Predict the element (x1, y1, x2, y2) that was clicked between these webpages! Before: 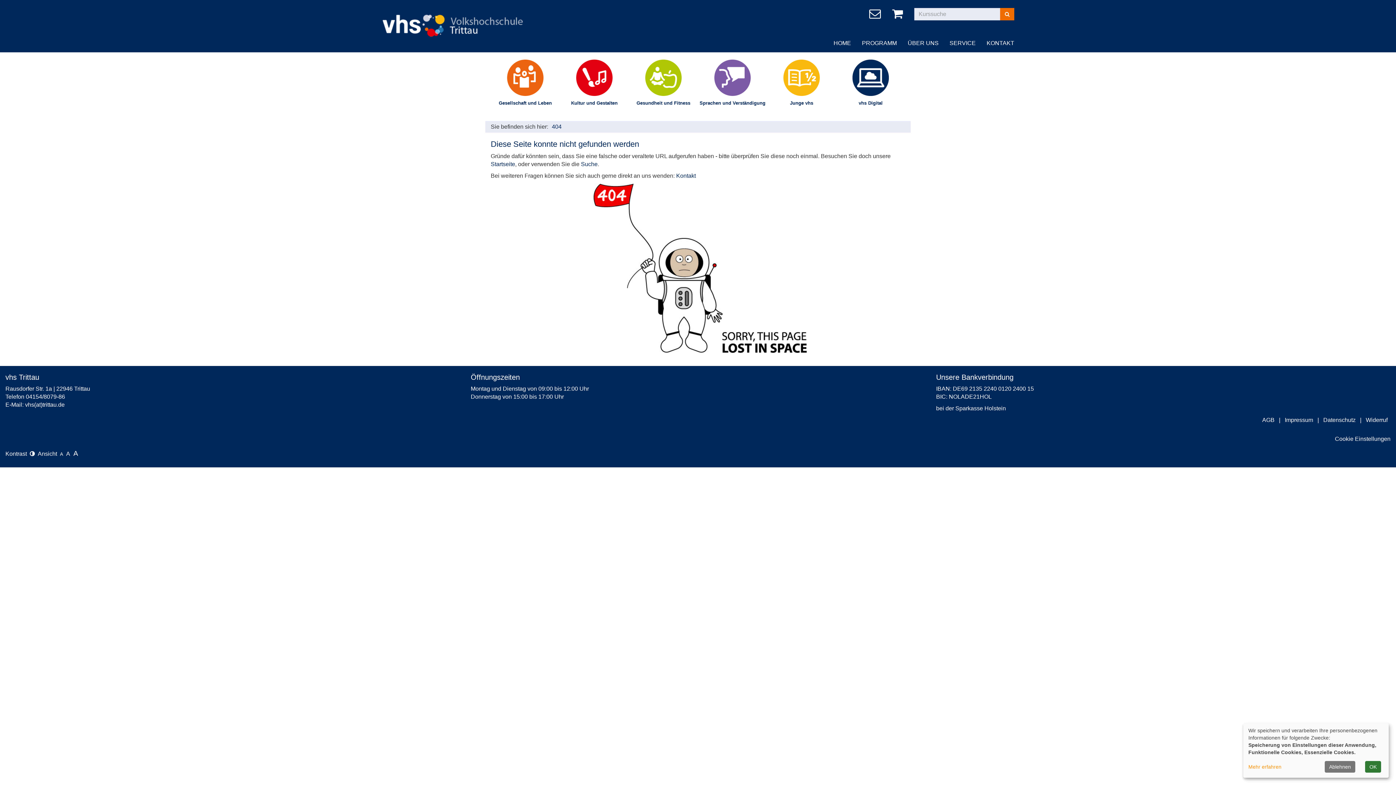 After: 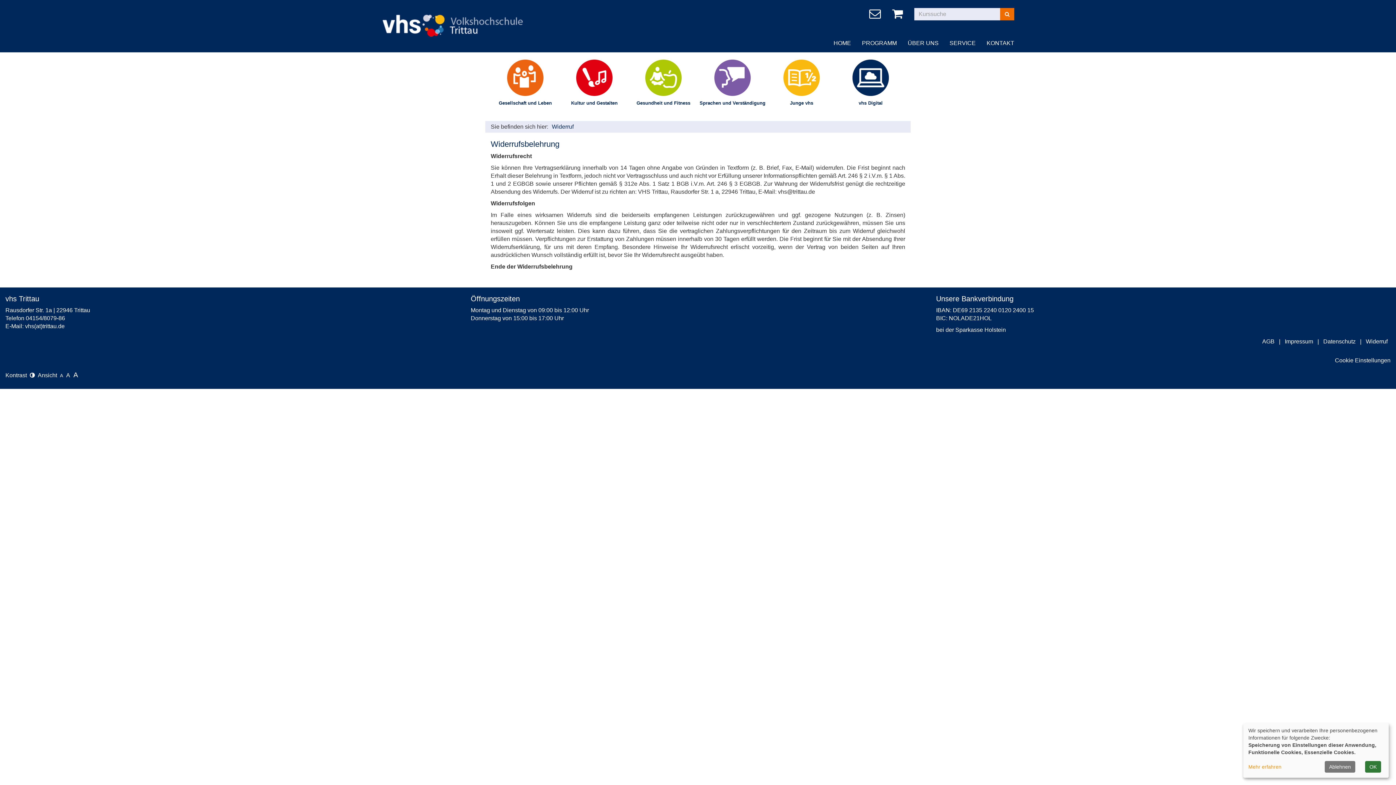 Action: label: Widerruf bbox: (1366, 417, 1387, 423)